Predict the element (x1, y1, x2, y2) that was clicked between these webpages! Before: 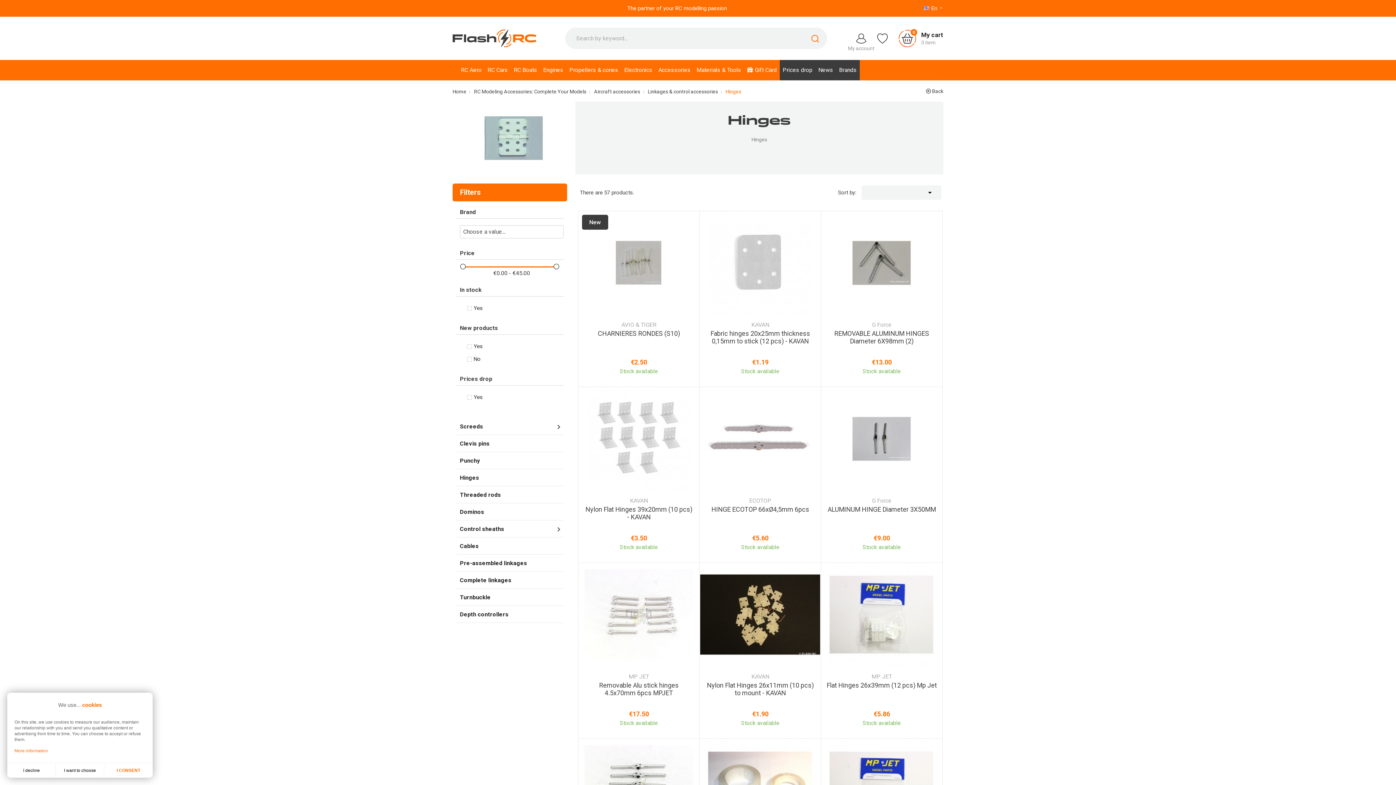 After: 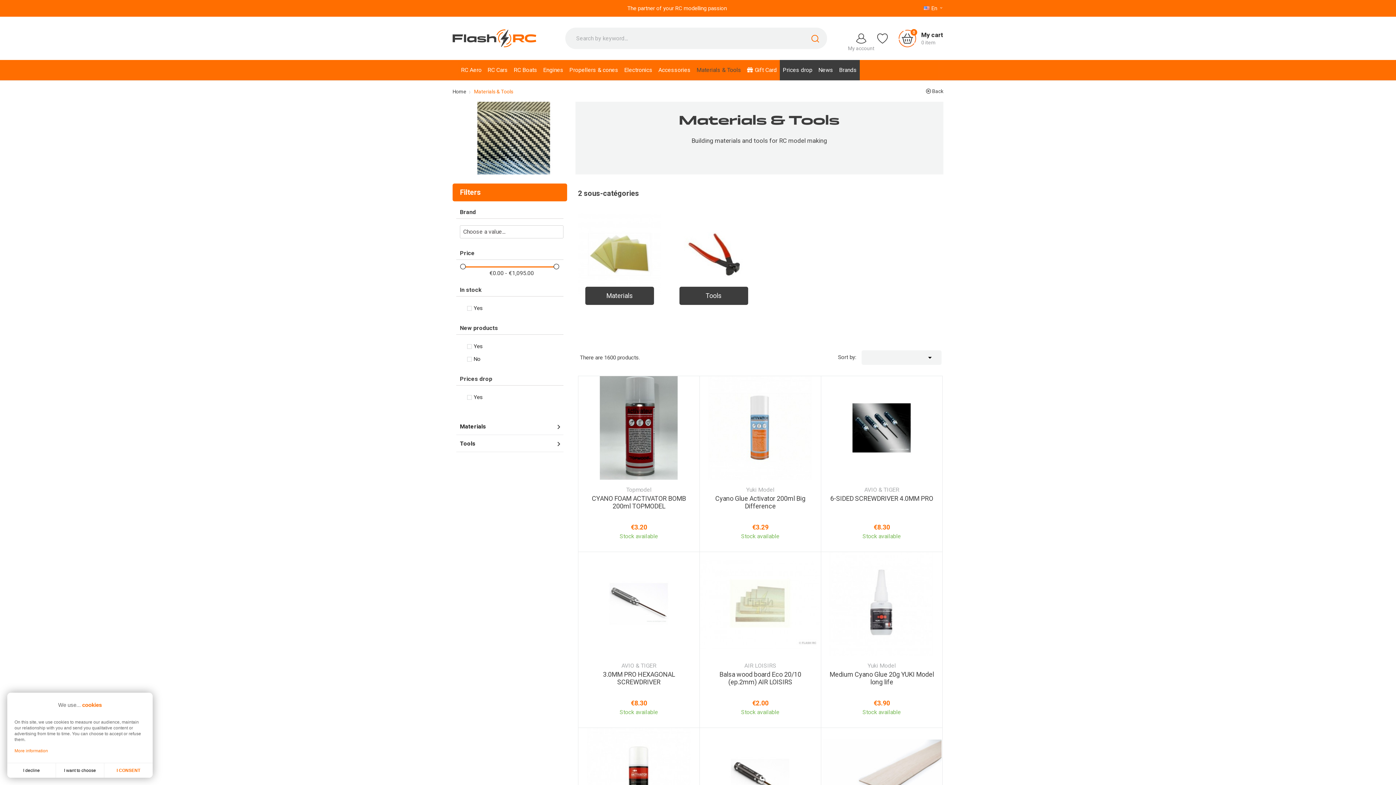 Action: label: Materials & Tools bbox: (693, 60, 744, 80)